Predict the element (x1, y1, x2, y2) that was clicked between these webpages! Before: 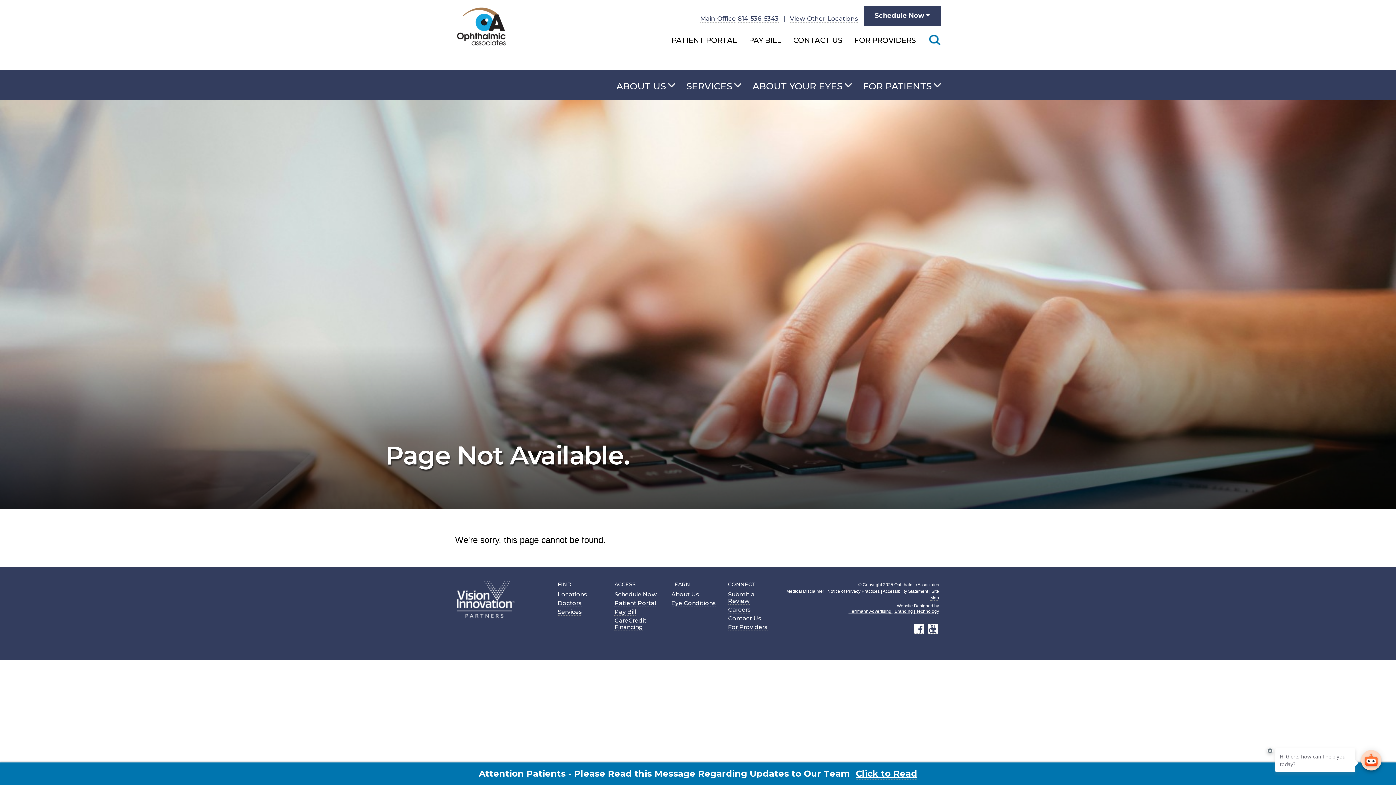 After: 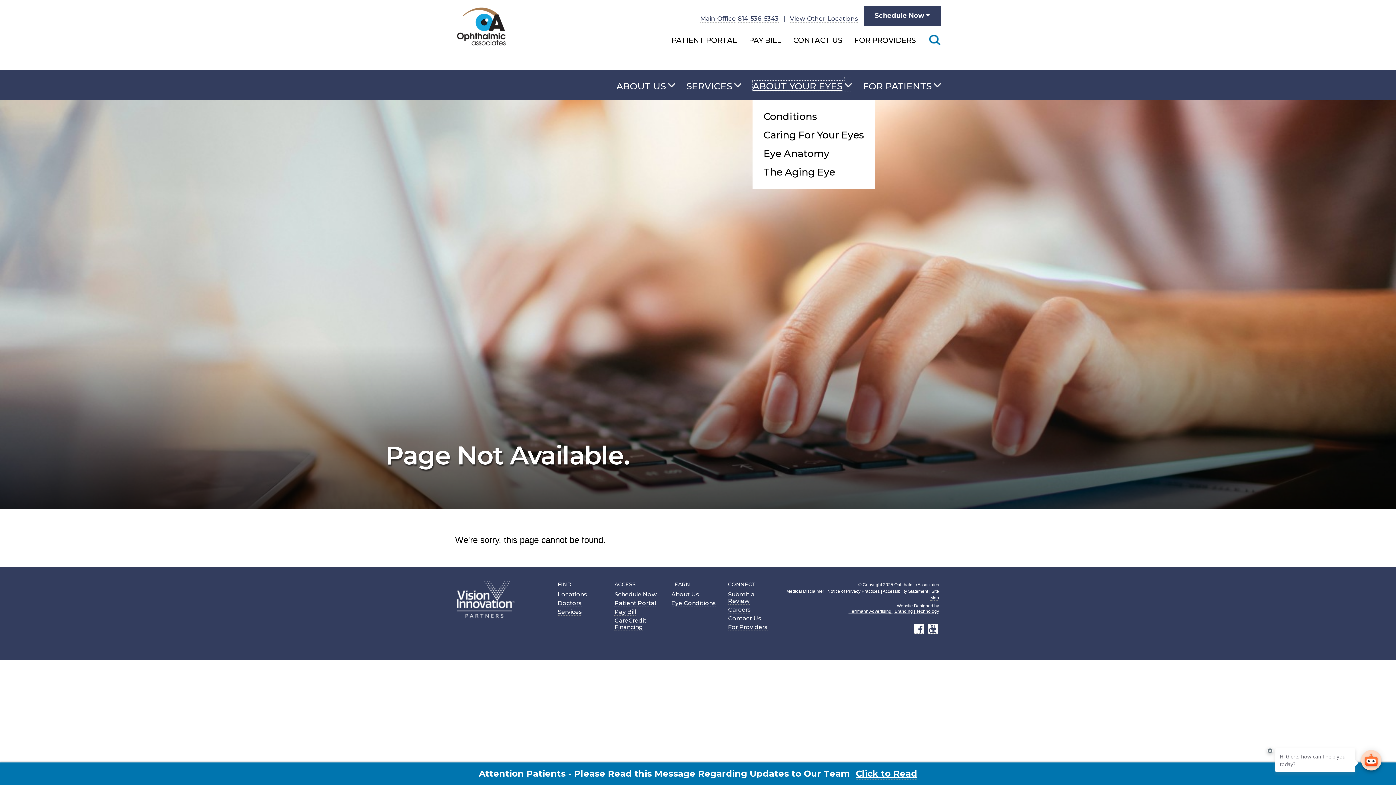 Action: label: ABOUT YOUR EYES bbox: (752, 80, 851, 91)